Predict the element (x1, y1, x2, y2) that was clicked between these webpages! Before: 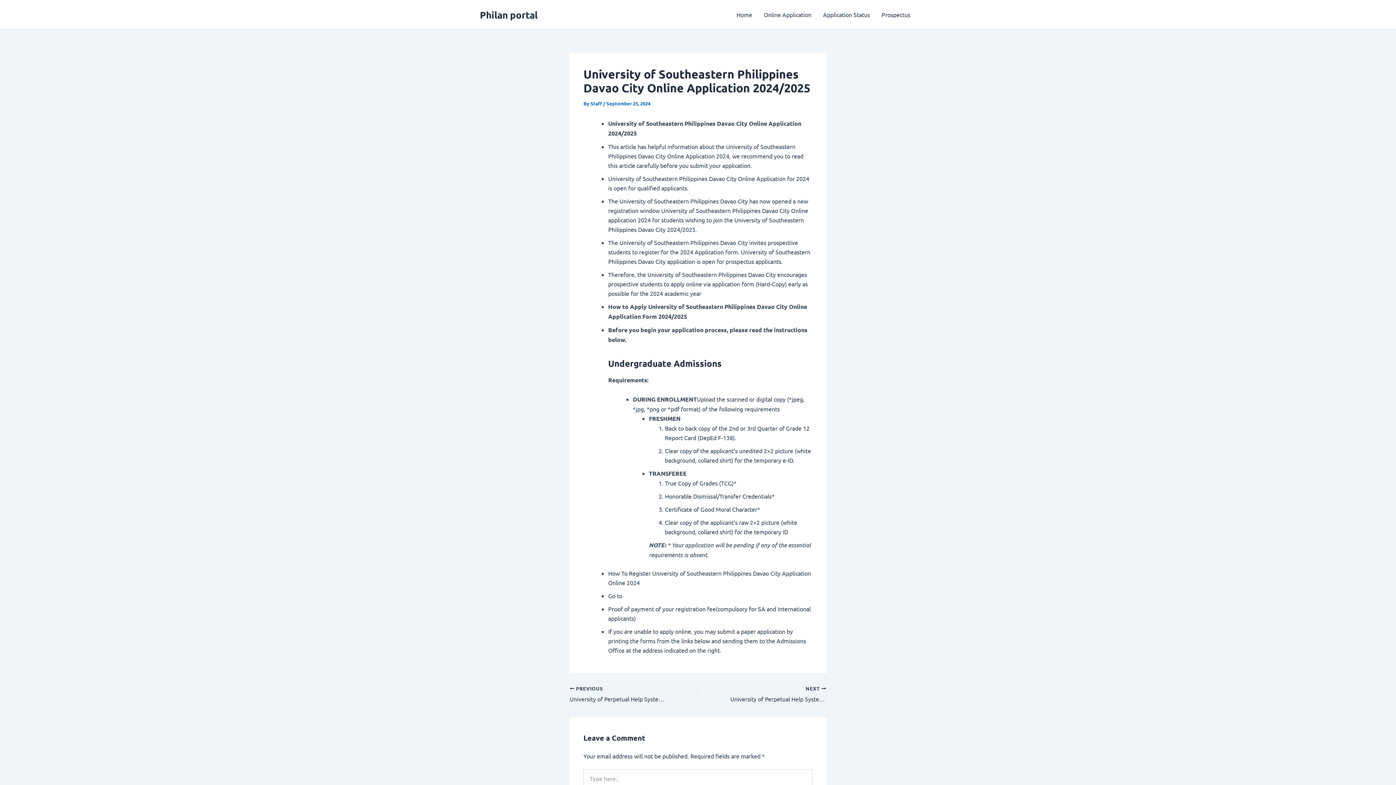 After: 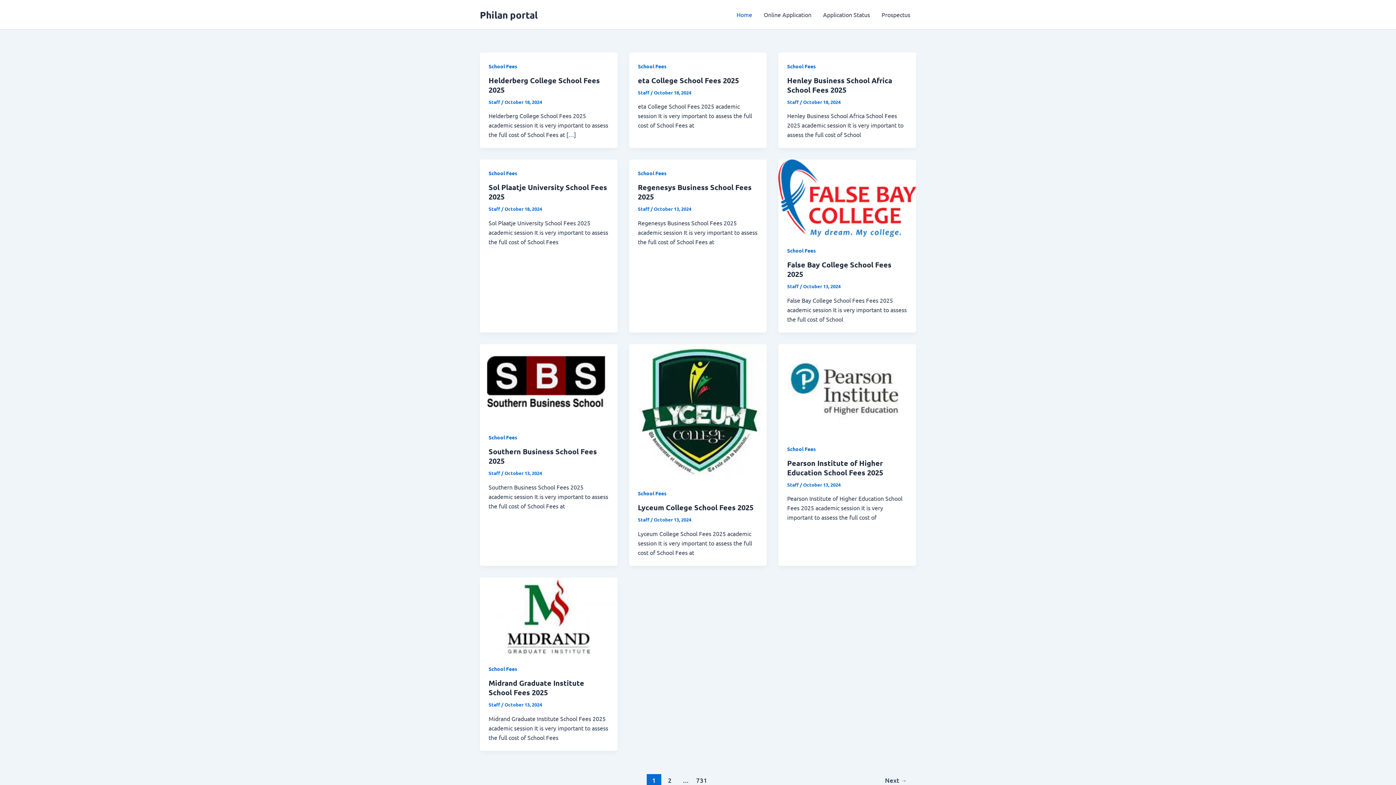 Action: label: Home bbox: (730, 0, 758, 29)